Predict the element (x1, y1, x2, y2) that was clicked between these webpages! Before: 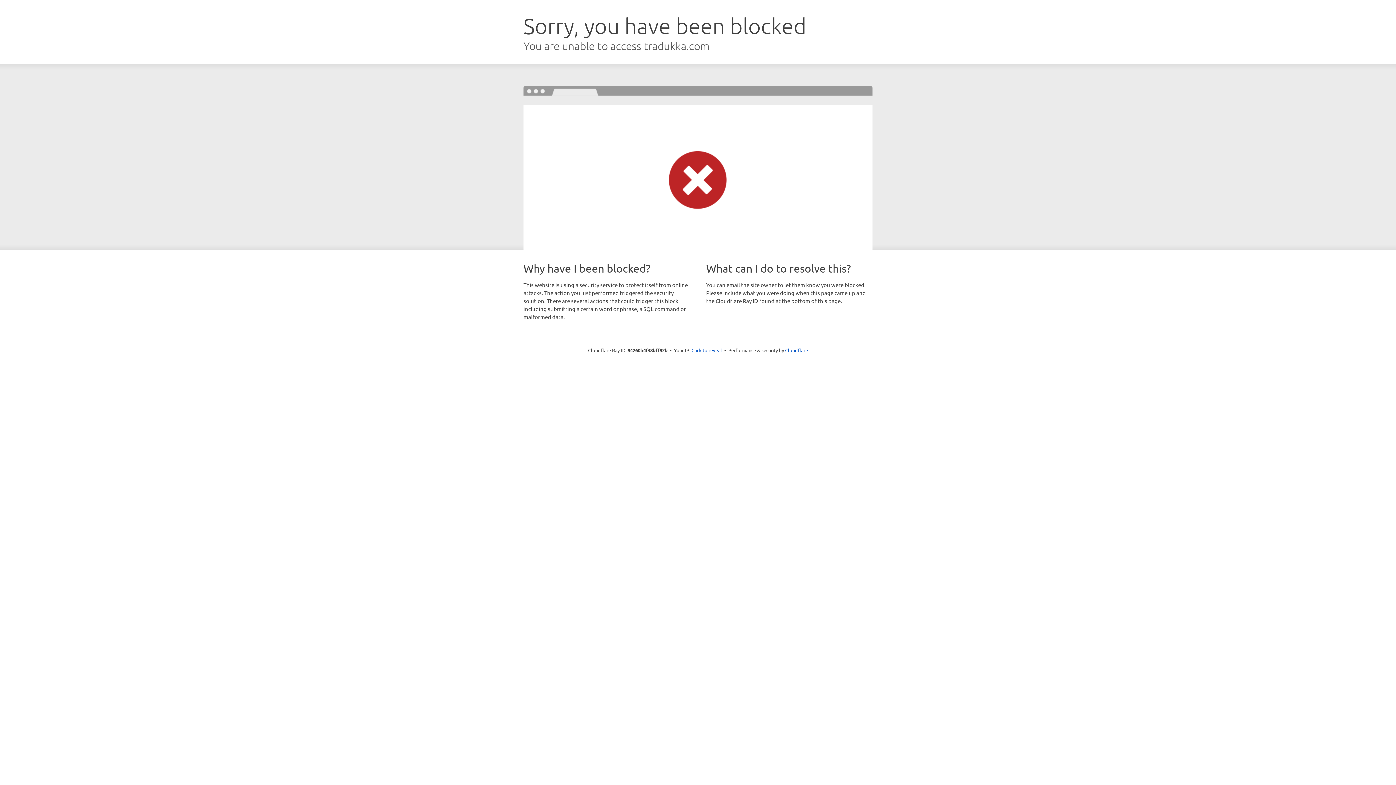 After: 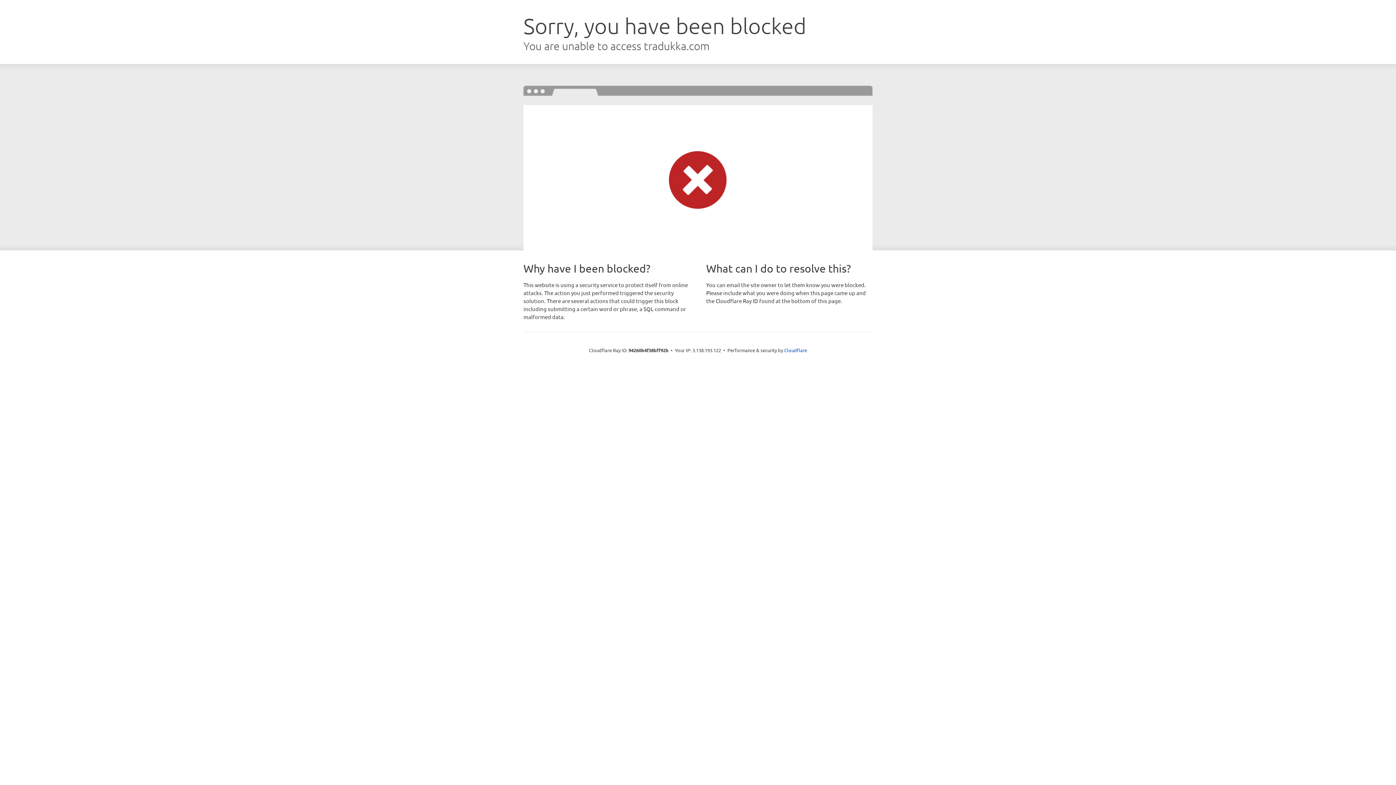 Action: bbox: (691, 346, 722, 353) label: Click to reveal